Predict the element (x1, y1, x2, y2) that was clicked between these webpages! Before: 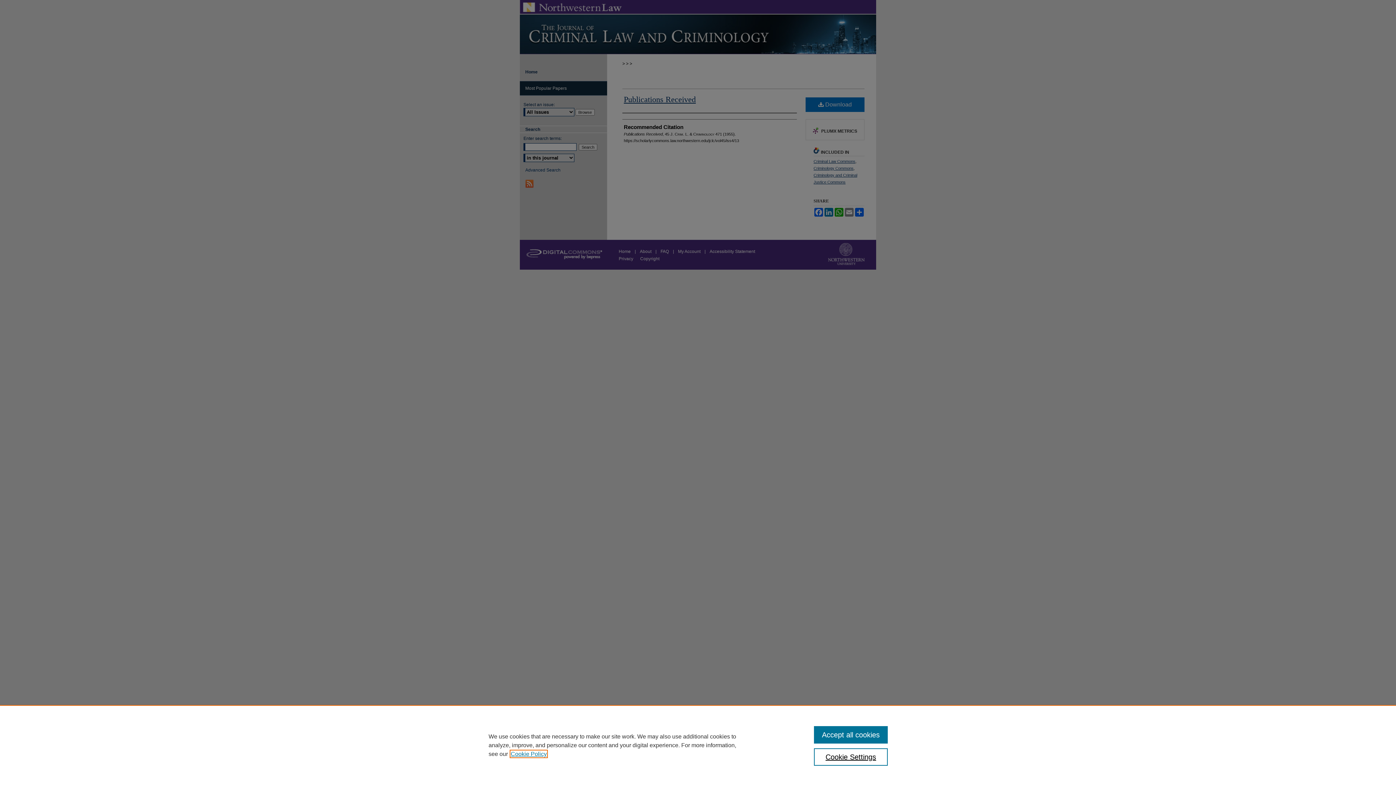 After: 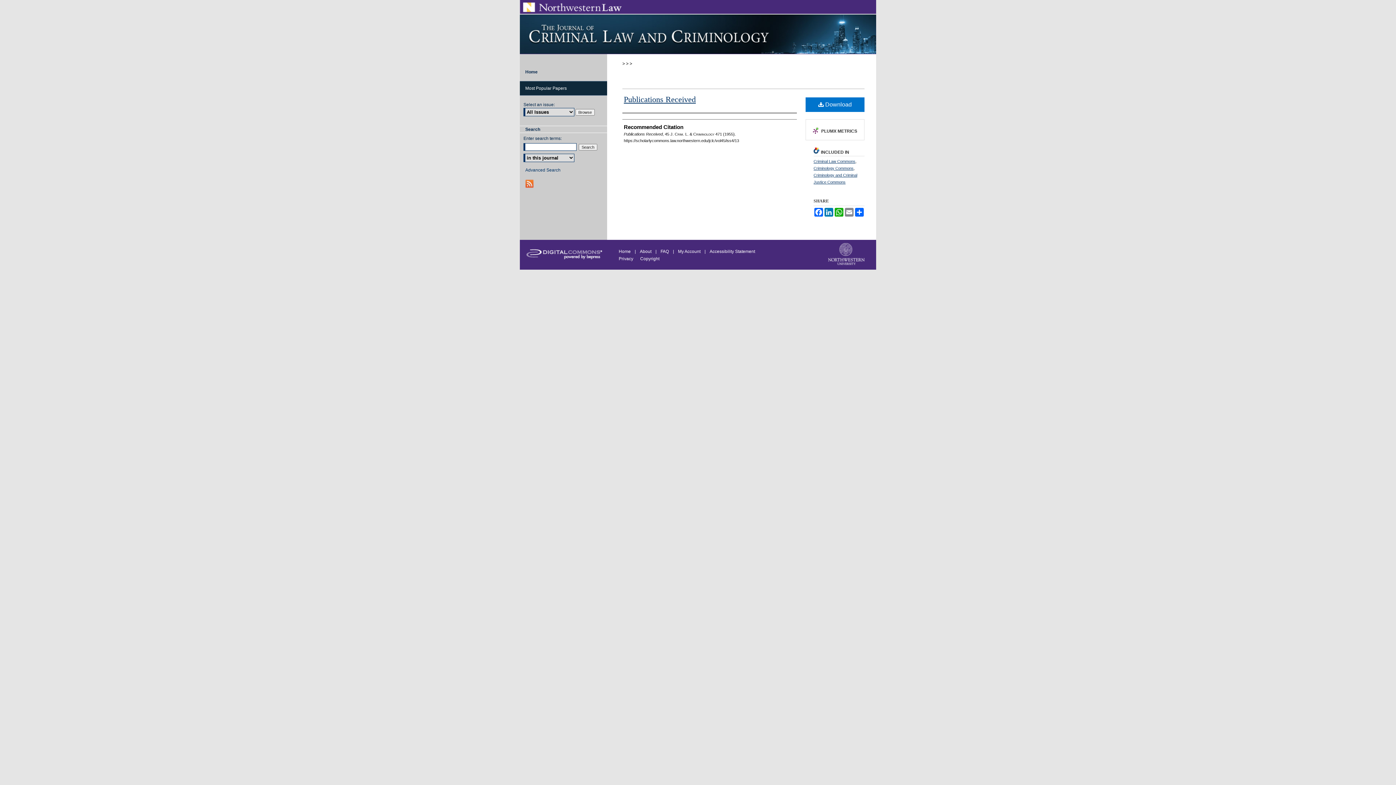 Action: bbox: (814, 726, 887, 744) label: Accept all cookies